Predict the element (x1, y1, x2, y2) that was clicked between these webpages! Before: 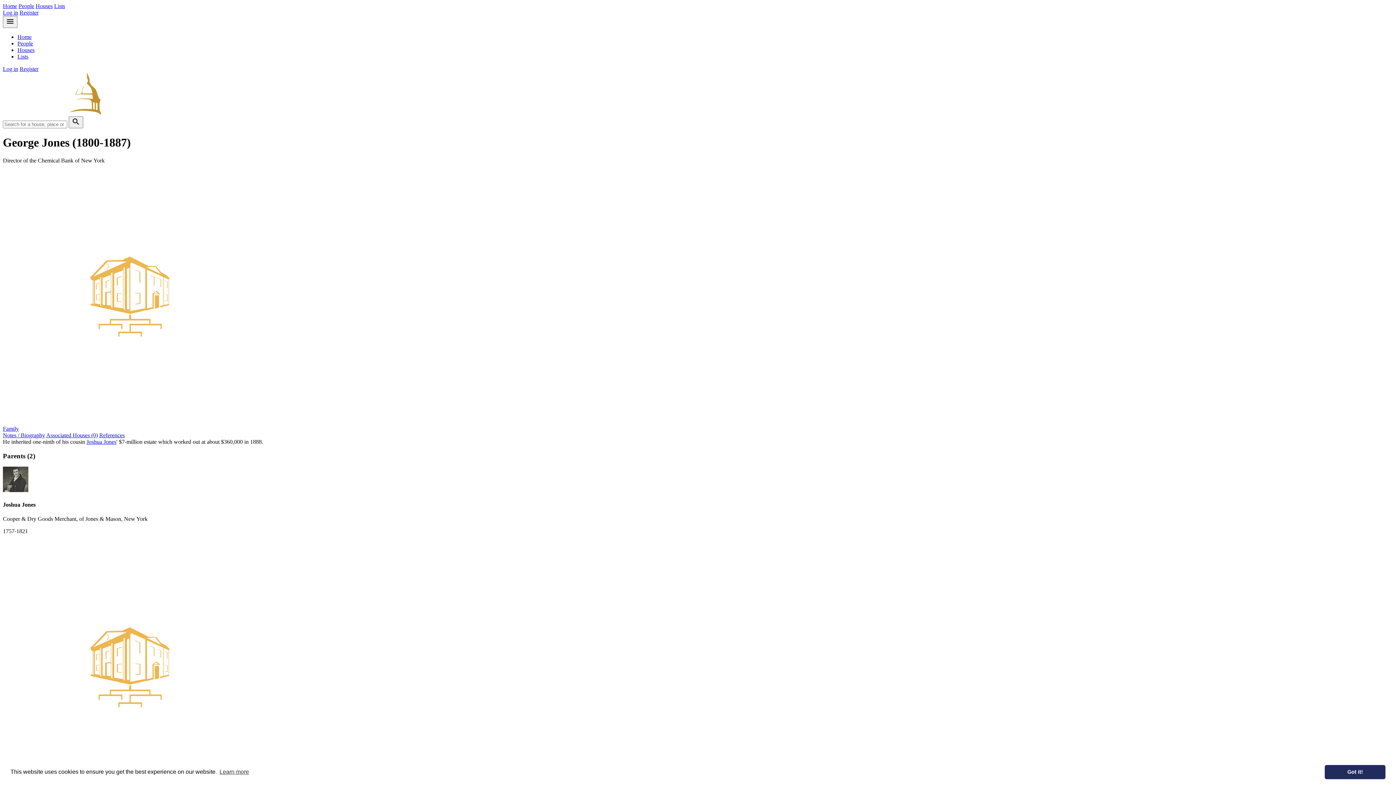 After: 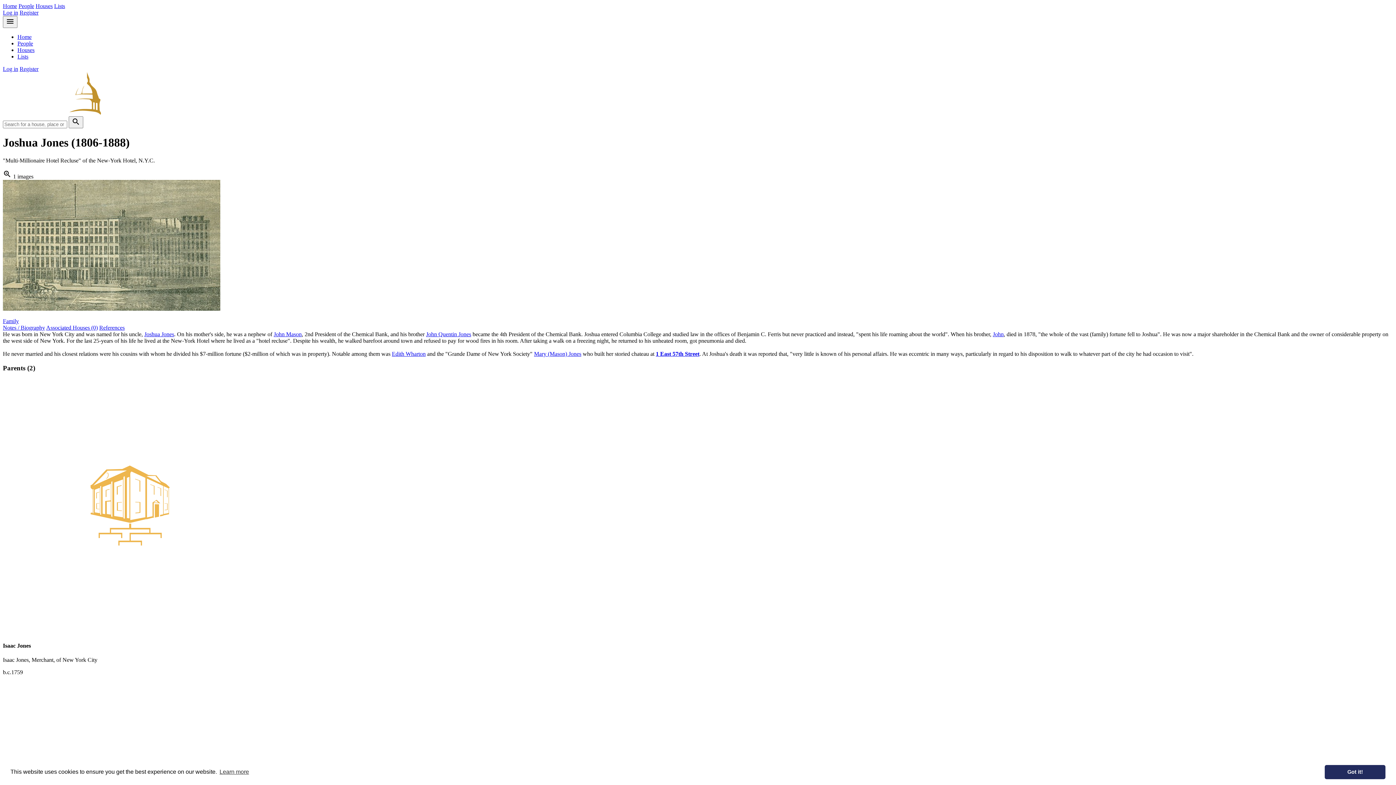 Action: bbox: (86, 438, 116, 445) label: Joshua Jones